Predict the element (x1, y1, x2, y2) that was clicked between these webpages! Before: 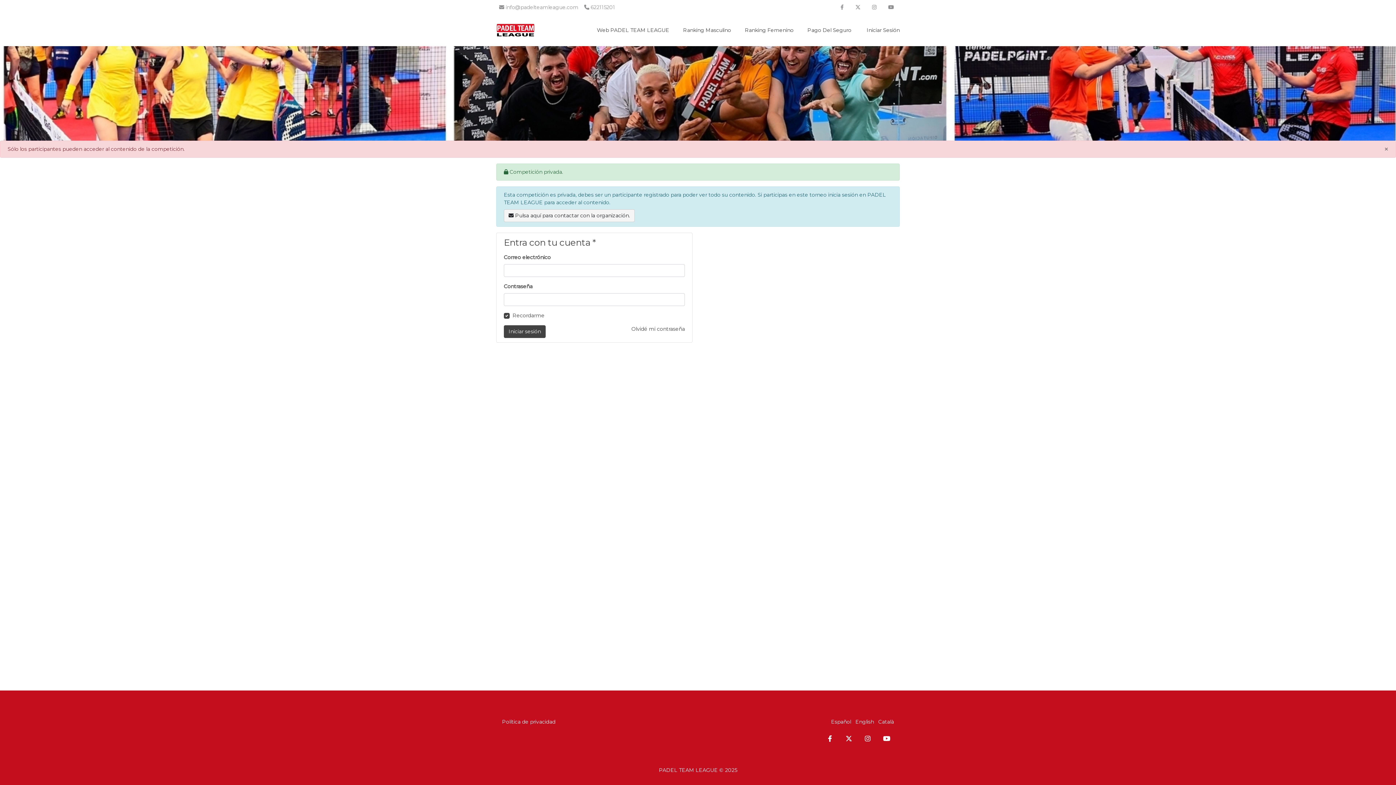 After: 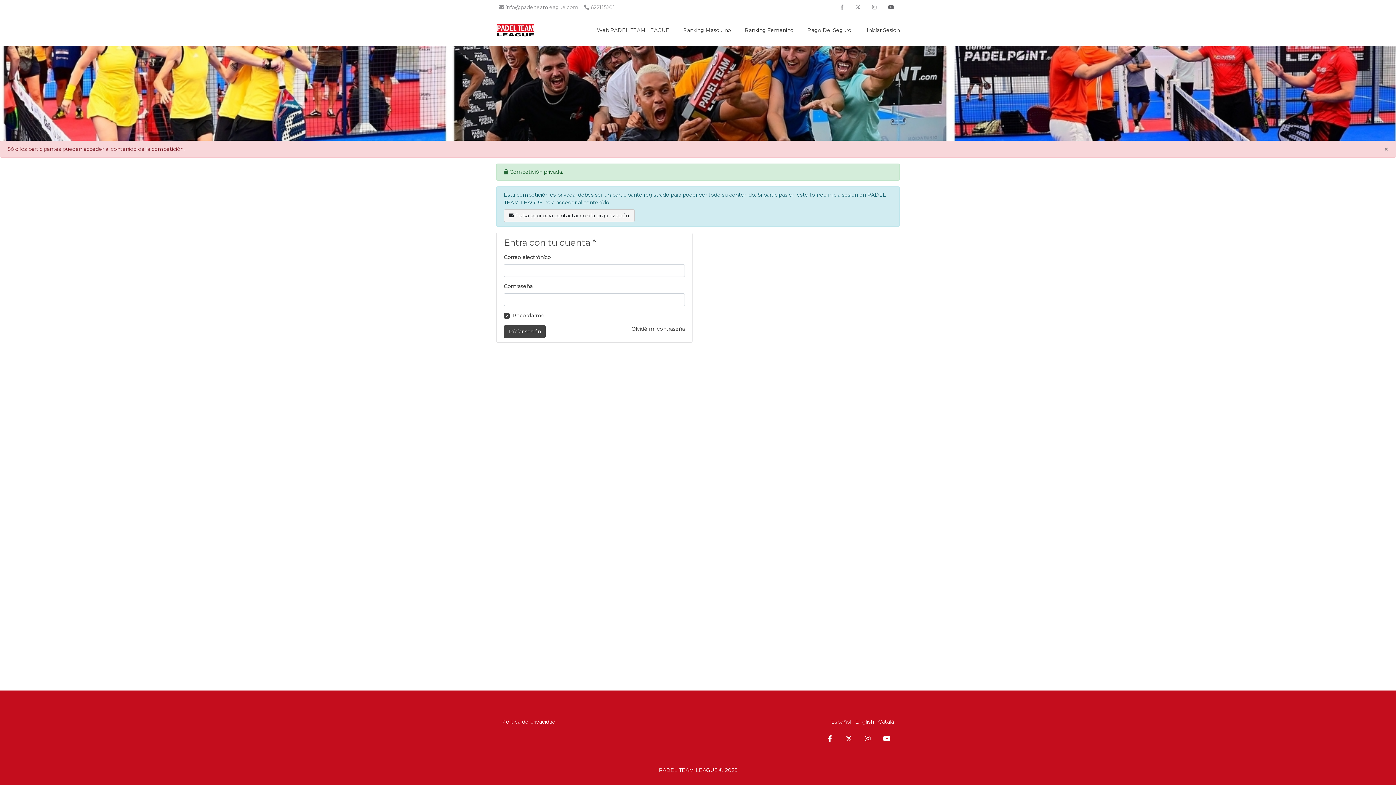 Action: bbox: (882, 2, 900, 11)